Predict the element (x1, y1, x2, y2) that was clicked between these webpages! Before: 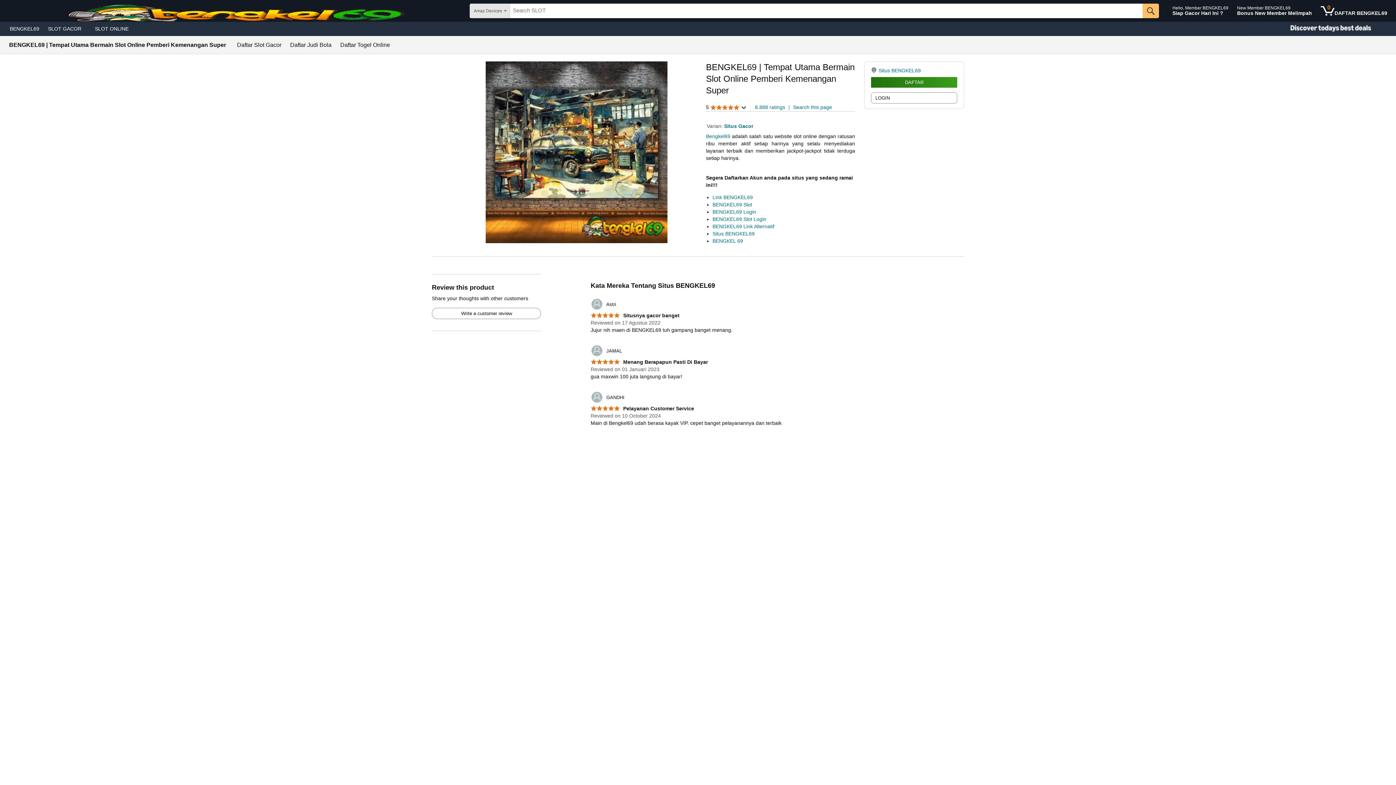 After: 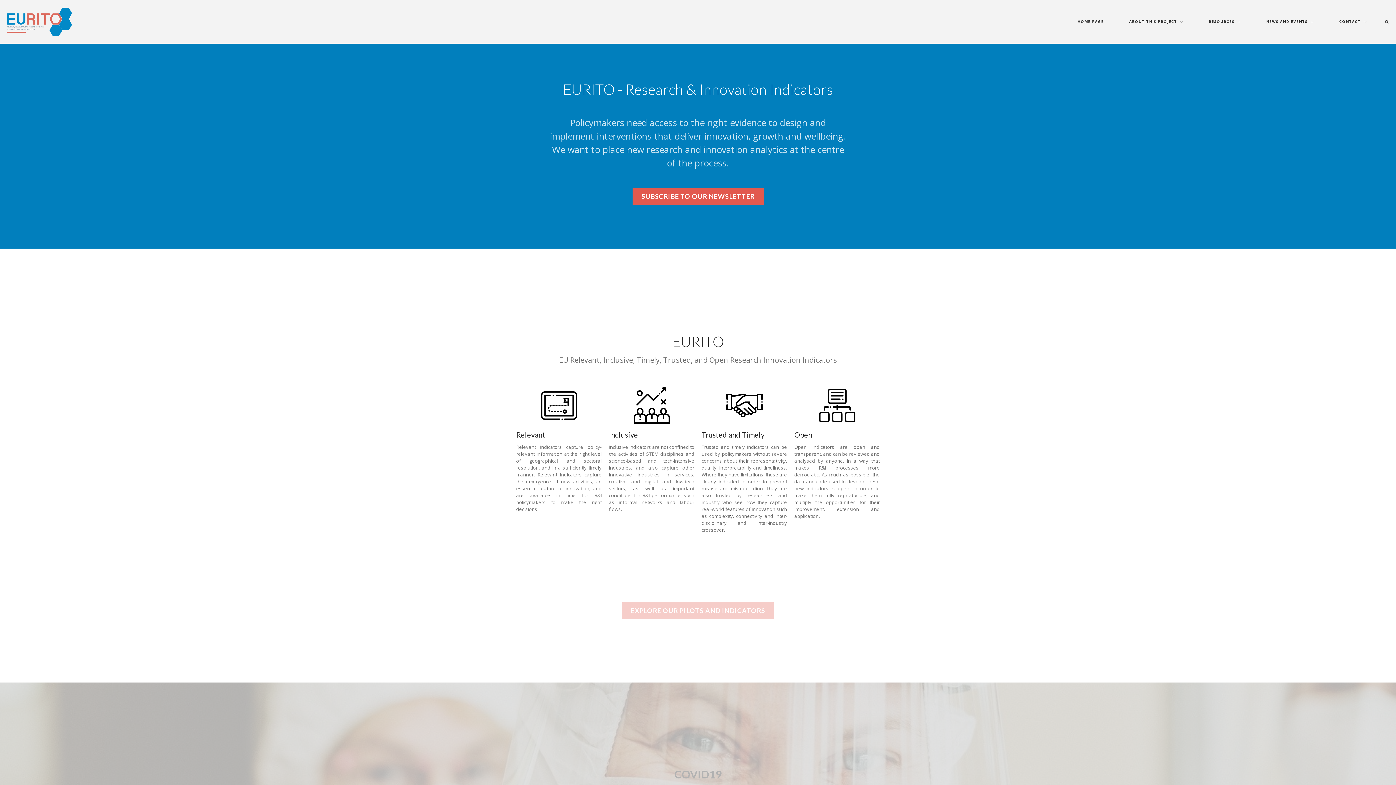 Action: bbox: (432, 308, 540, 318) label: Write a customer review